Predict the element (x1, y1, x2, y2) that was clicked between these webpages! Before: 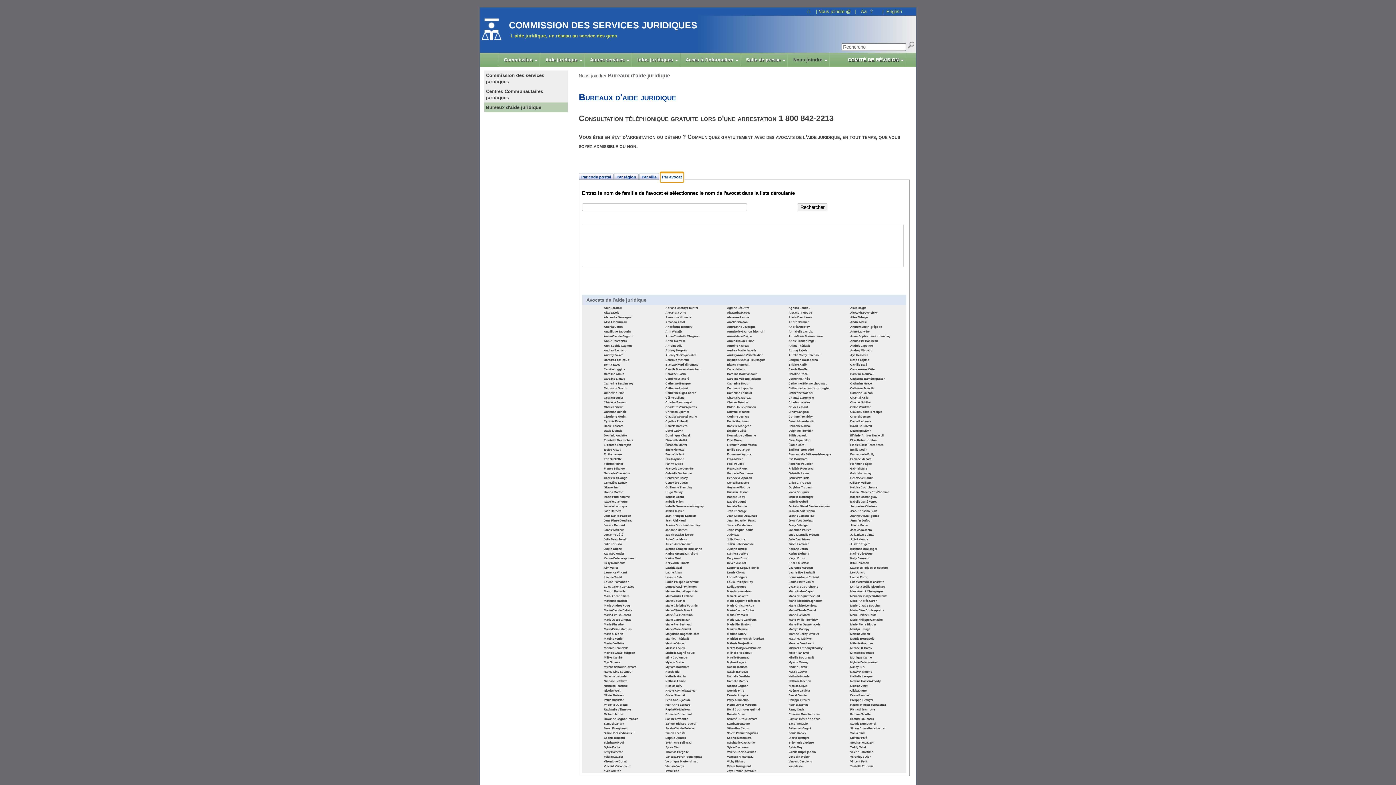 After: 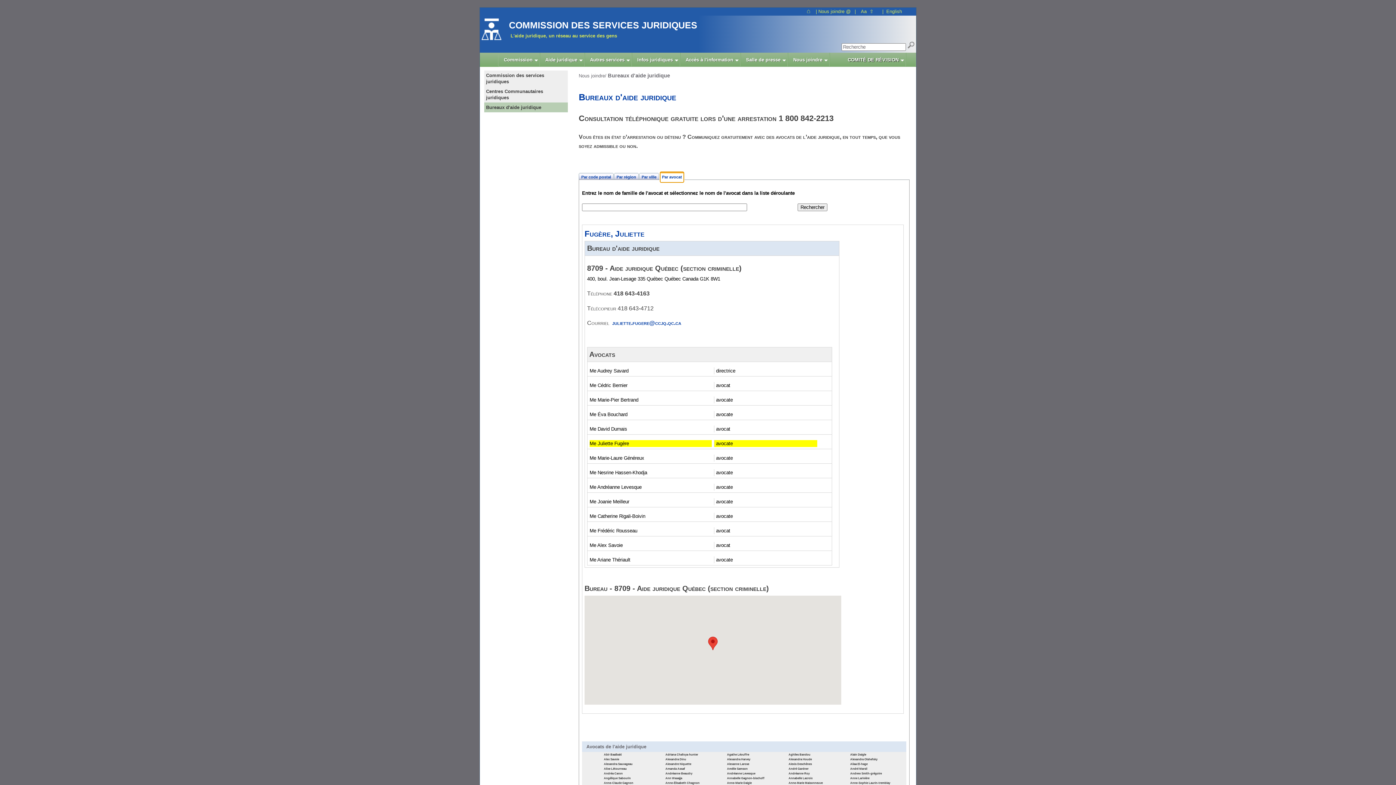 Action: bbox: (850, 541, 910, 546) label: Juliette Fugère